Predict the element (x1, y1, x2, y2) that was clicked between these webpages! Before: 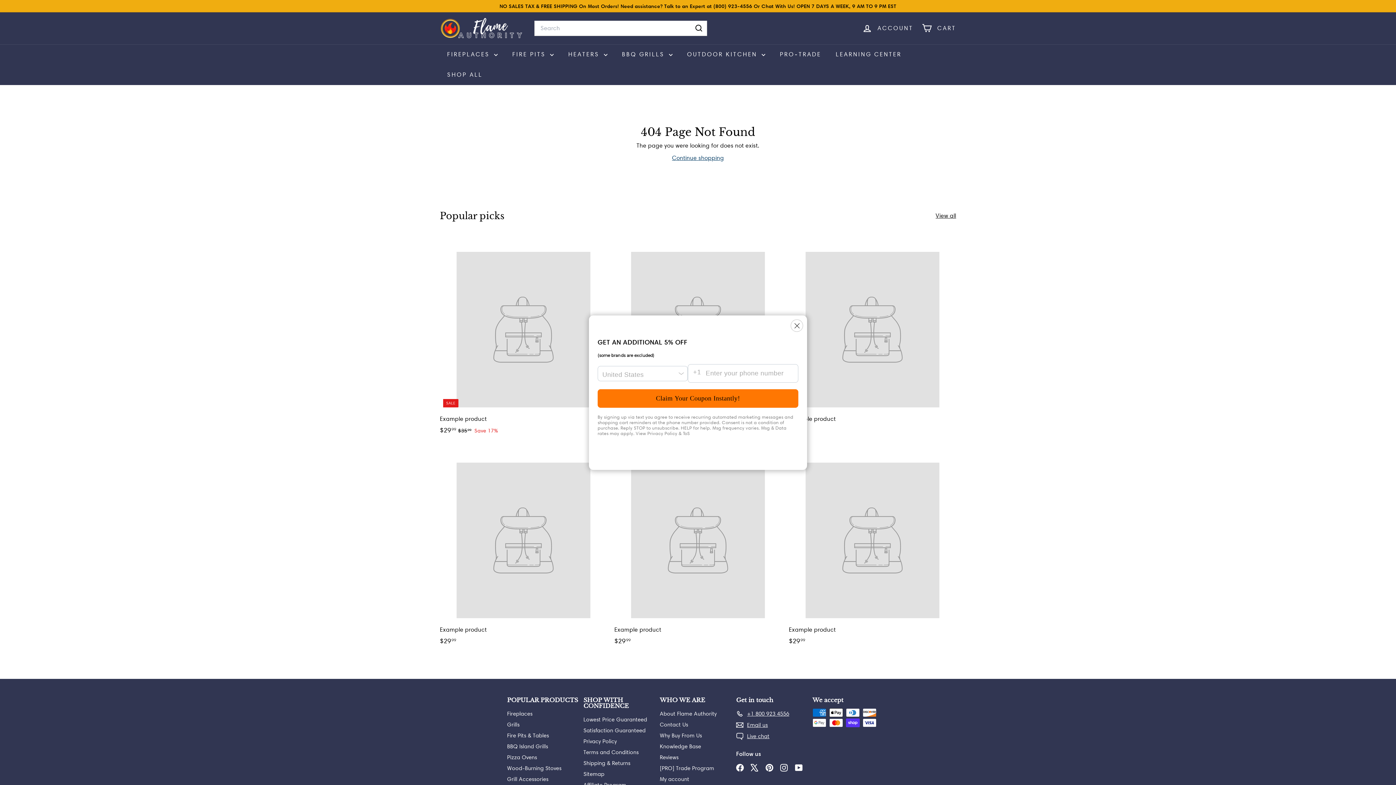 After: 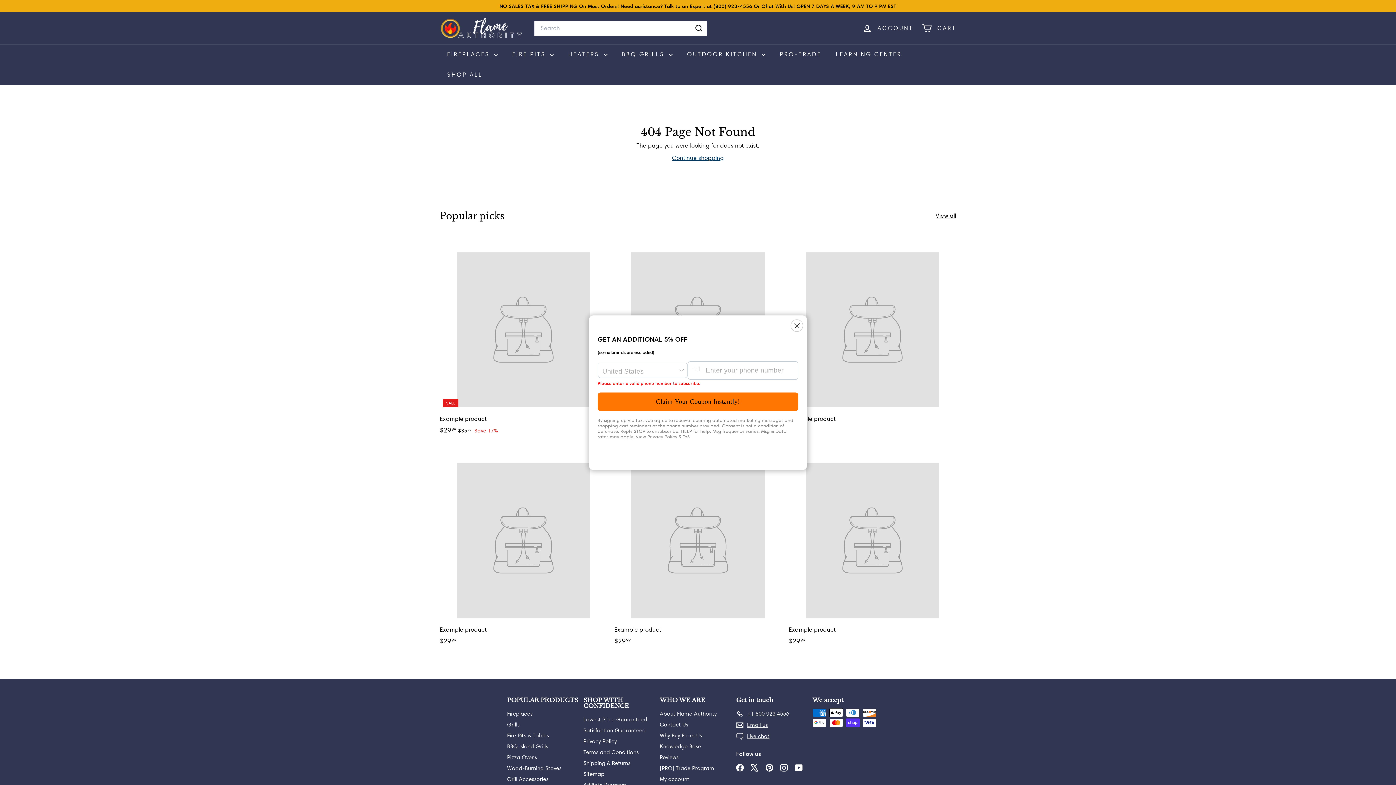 Action: label: Claim Your Coupon Instantly! bbox: (597, 389, 798, 408)